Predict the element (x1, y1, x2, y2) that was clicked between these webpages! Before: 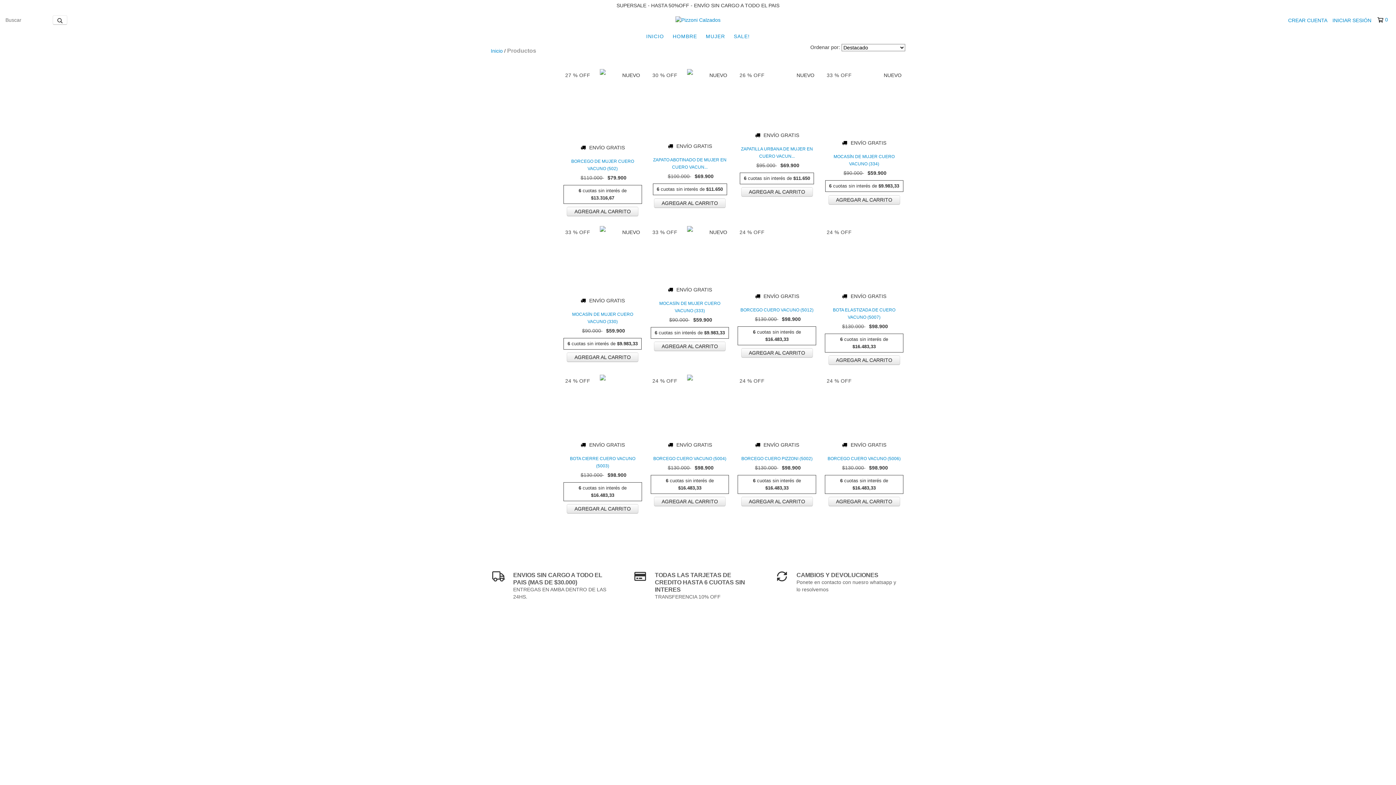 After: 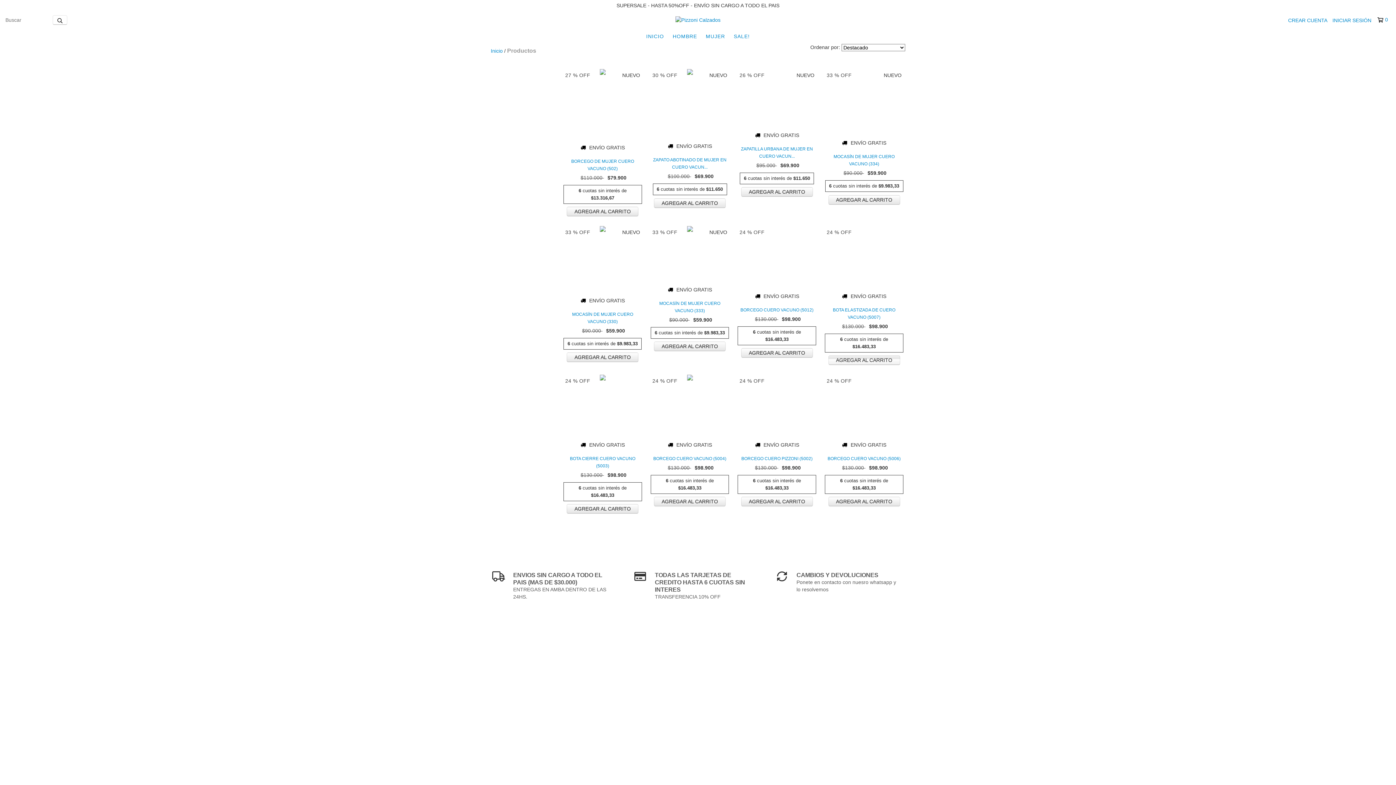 Action: bbox: (828, 355, 900, 365) label: Compra rápida de Bota Elastizada de Cuero Vacuno (5007)